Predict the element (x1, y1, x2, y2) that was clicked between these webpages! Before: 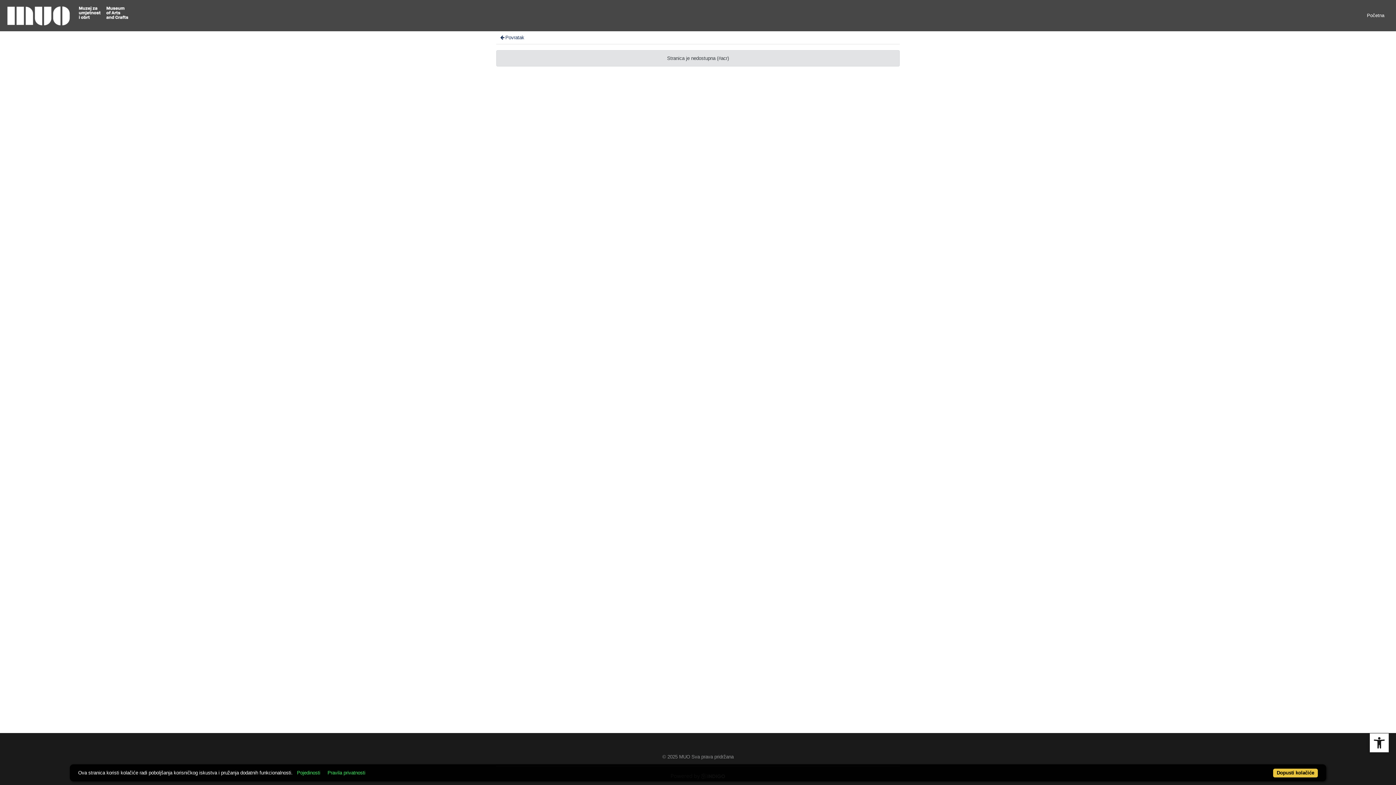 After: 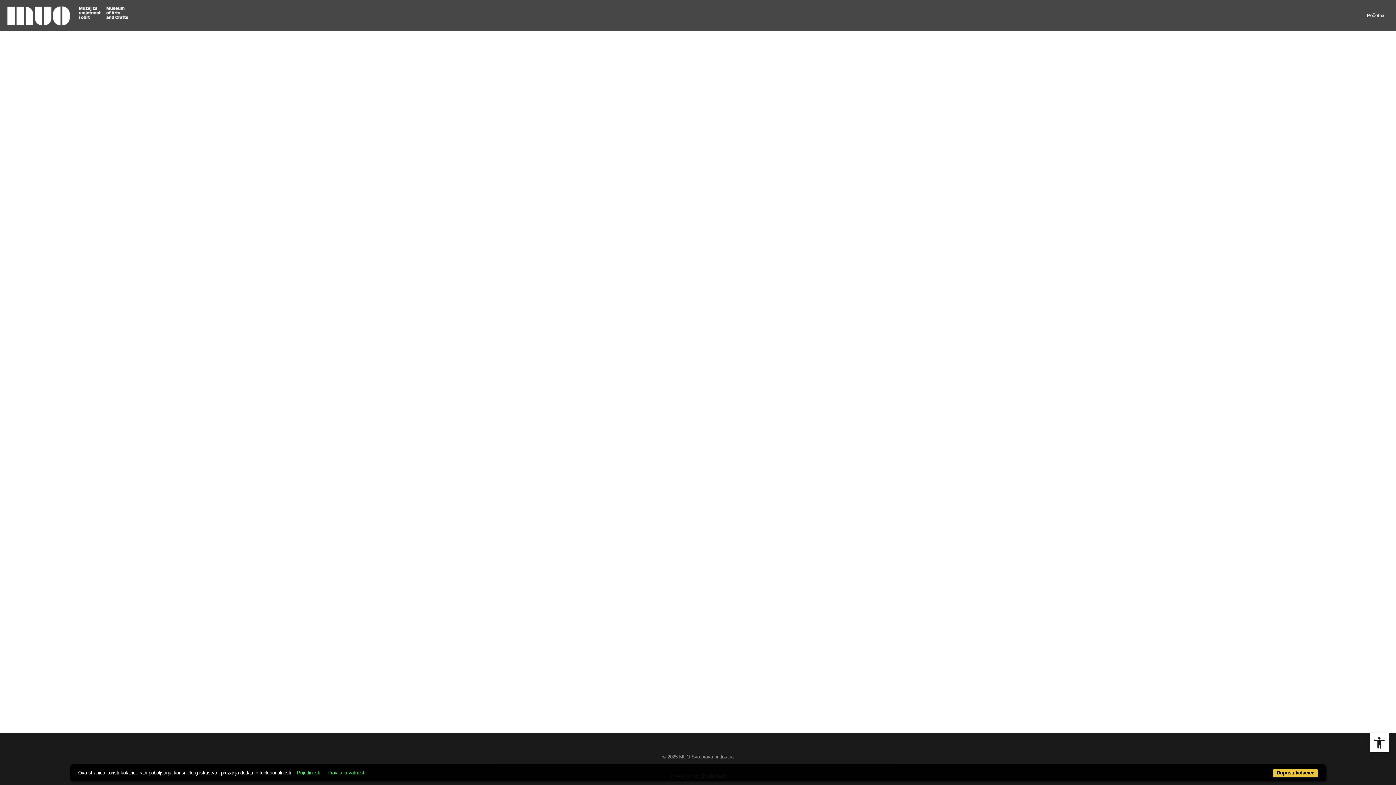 Action: bbox: (324, 769, 368, 776) label: Pravila privatnosti